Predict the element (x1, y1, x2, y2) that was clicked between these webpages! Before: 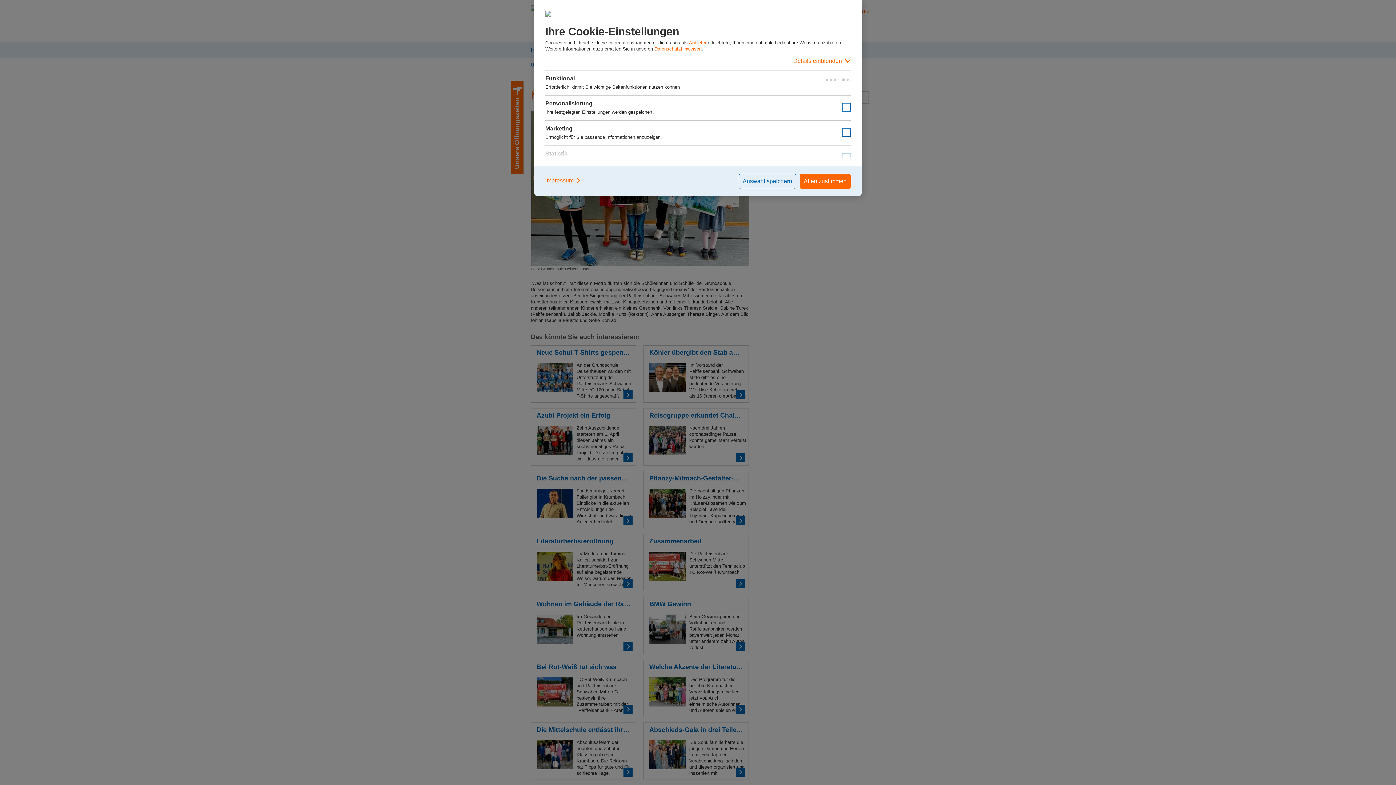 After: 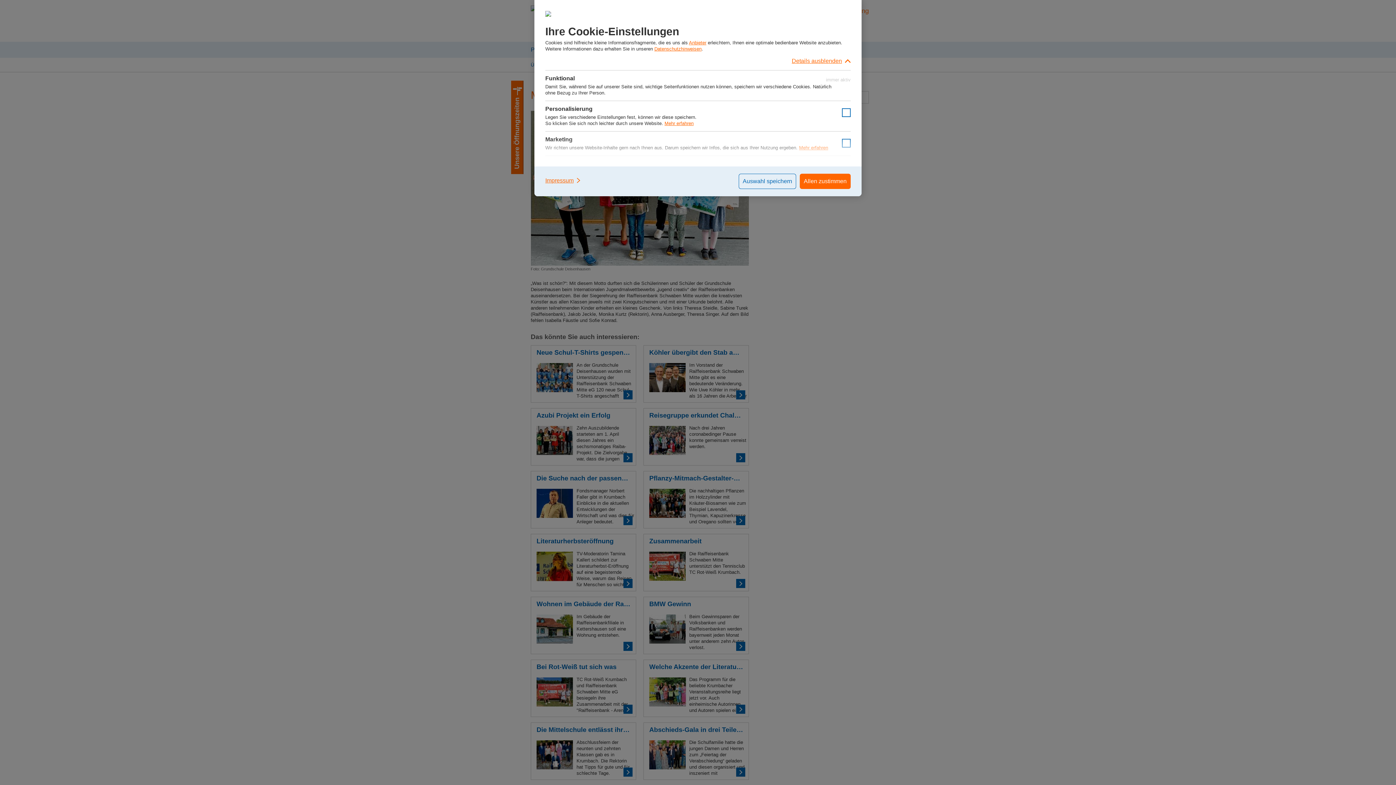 Action: label: Details einblenden bbox: (545, 52, 850, 70)